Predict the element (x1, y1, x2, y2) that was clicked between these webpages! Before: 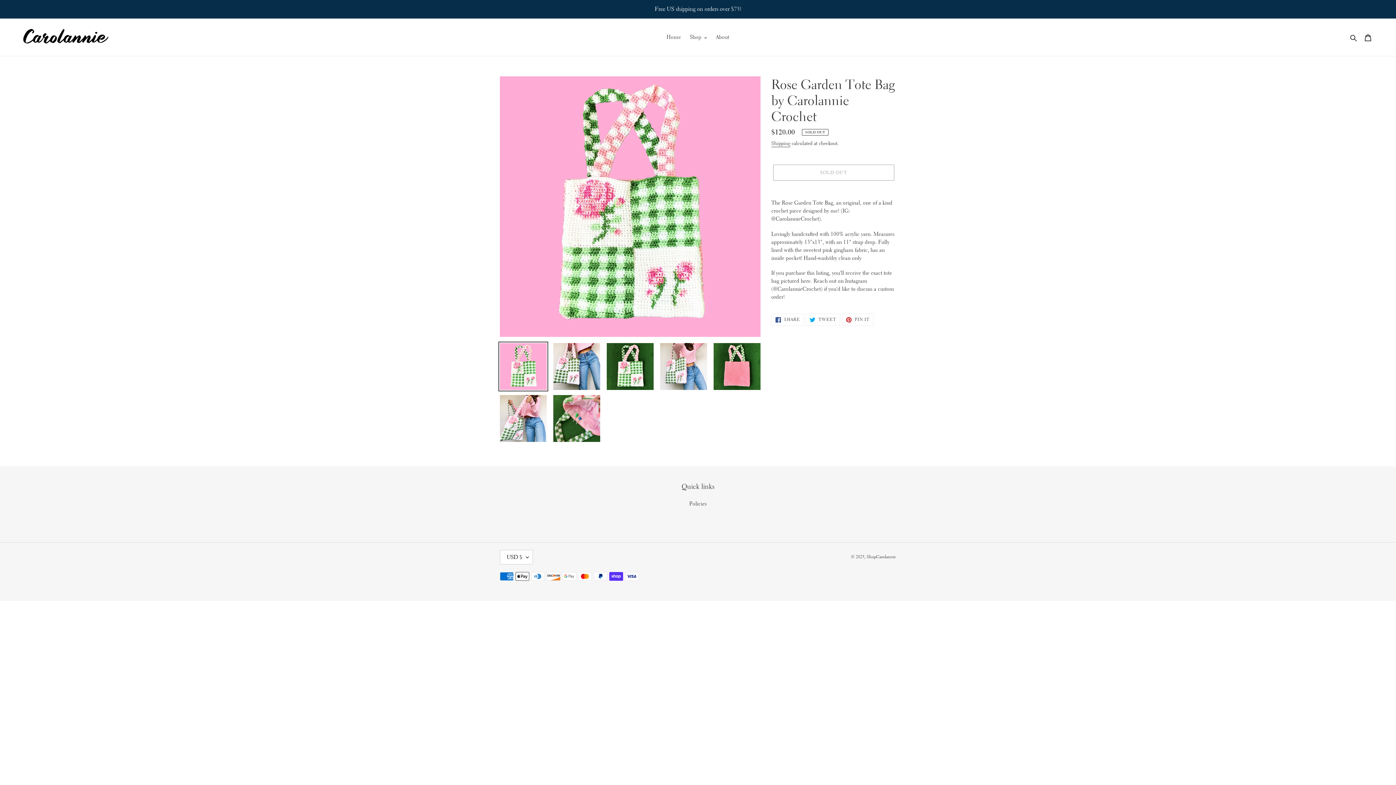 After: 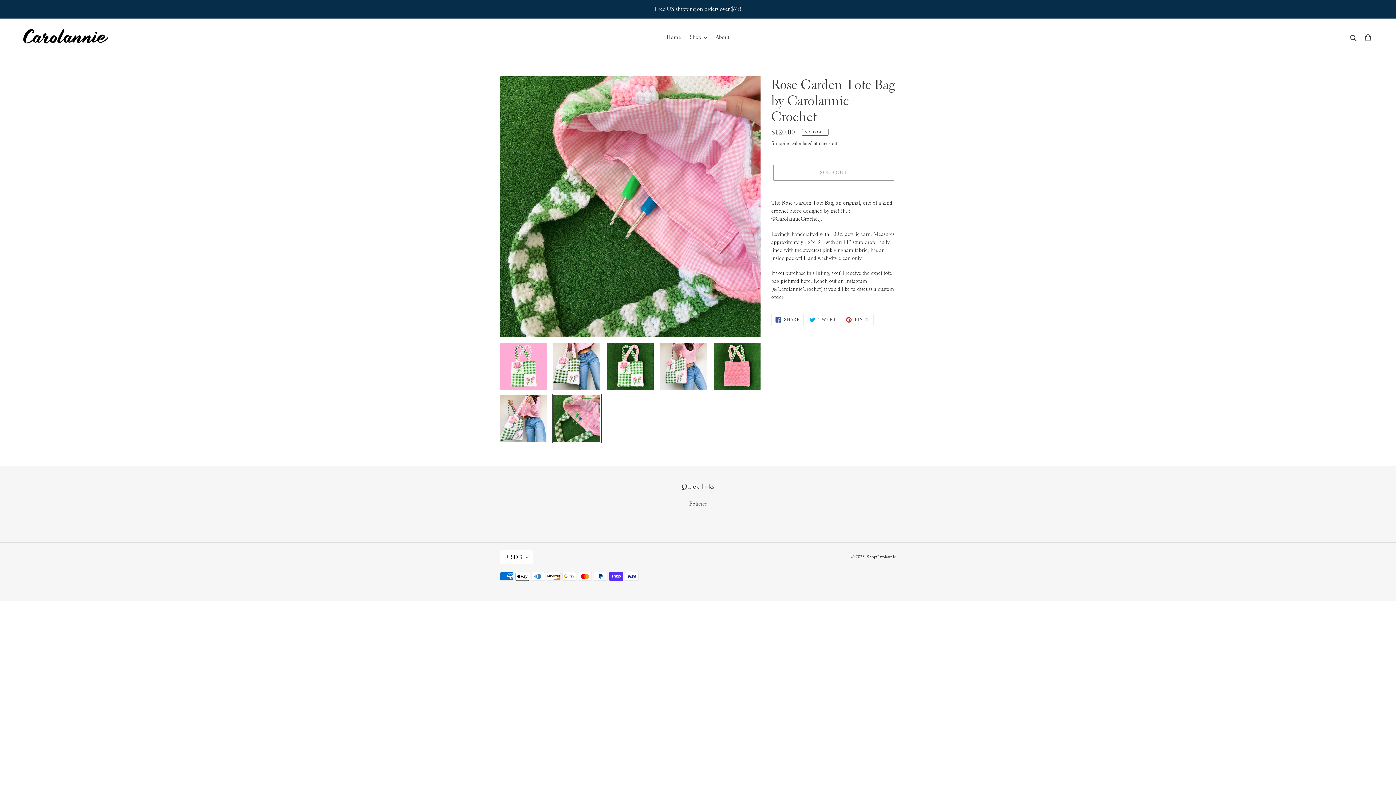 Action: bbox: (551, 393, 601, 443)